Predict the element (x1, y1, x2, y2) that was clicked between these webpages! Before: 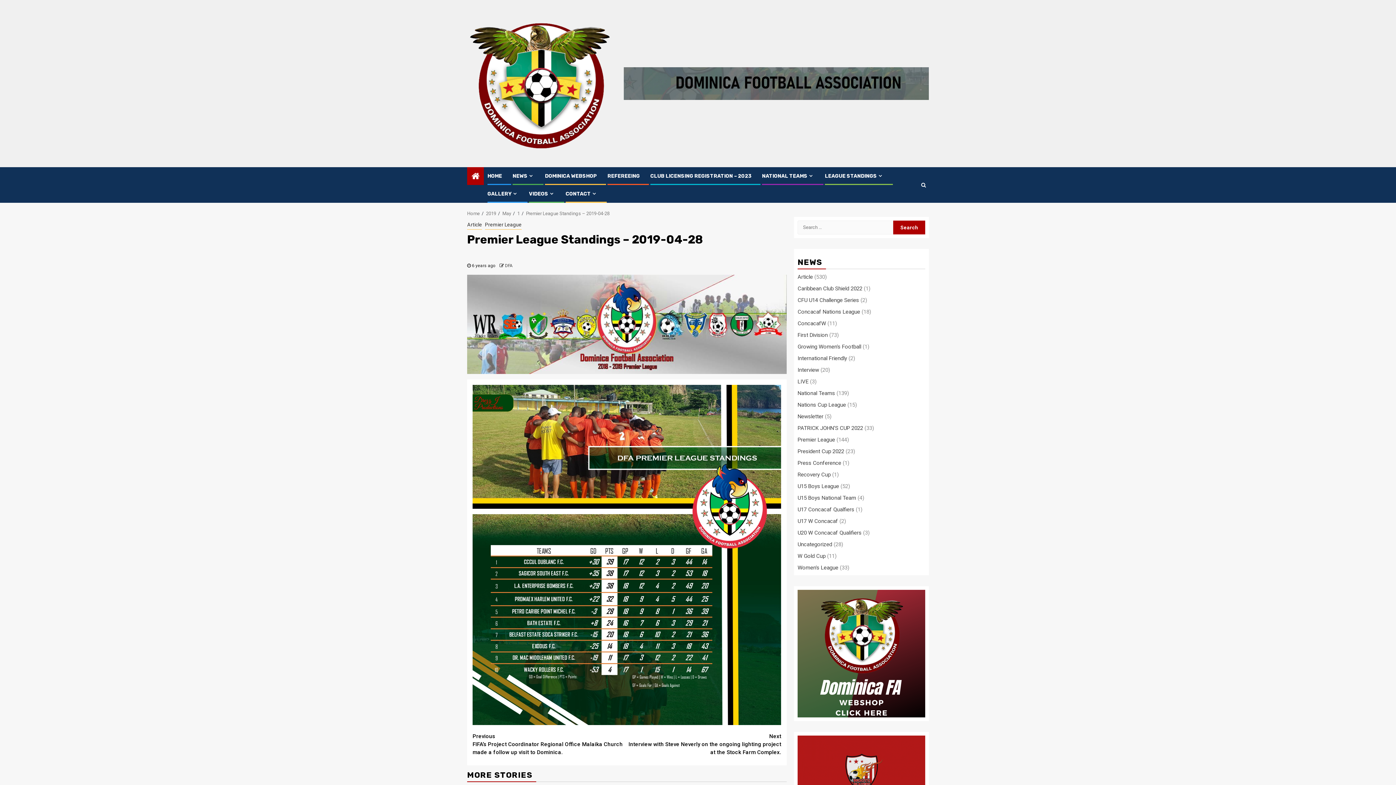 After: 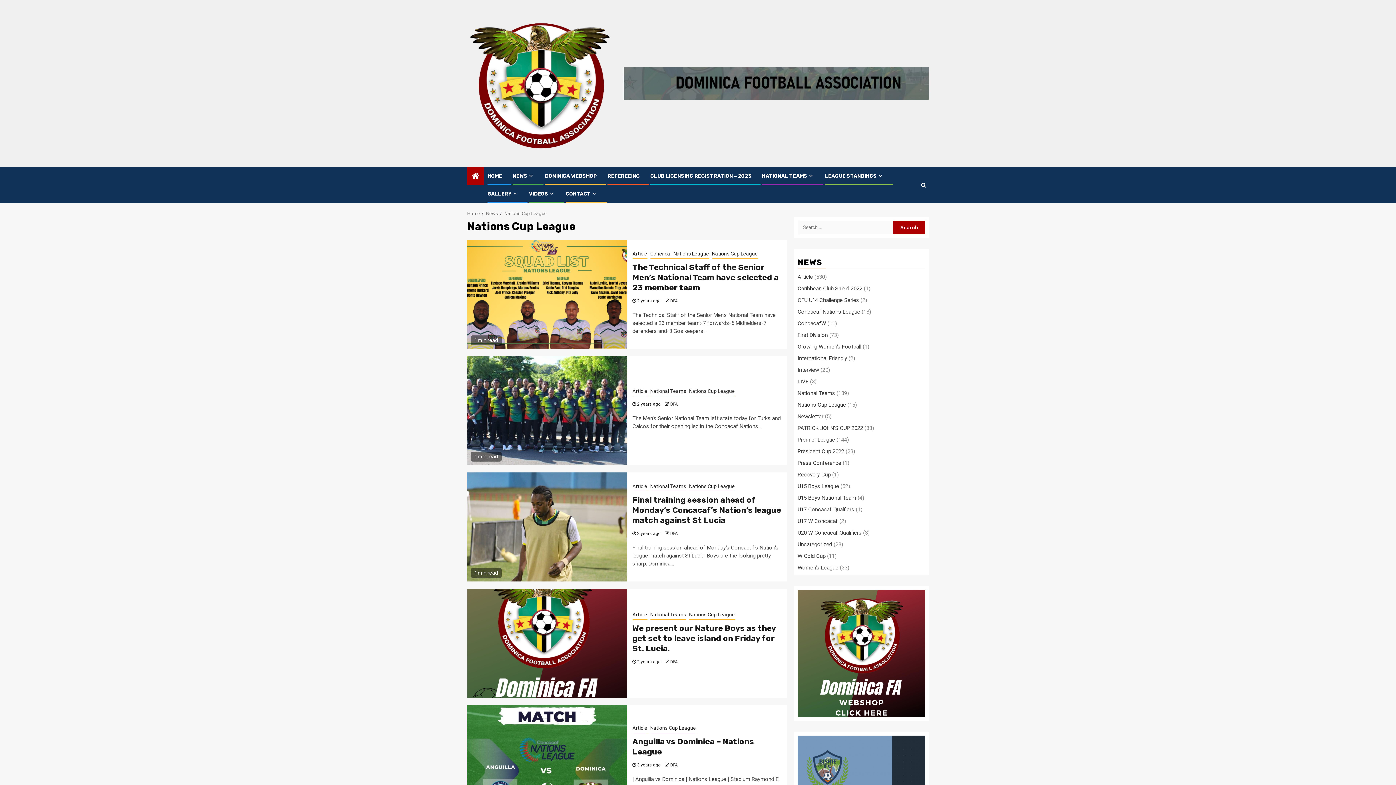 Action: label: Nations Cup League bbox: (797, 401, 846, 408)